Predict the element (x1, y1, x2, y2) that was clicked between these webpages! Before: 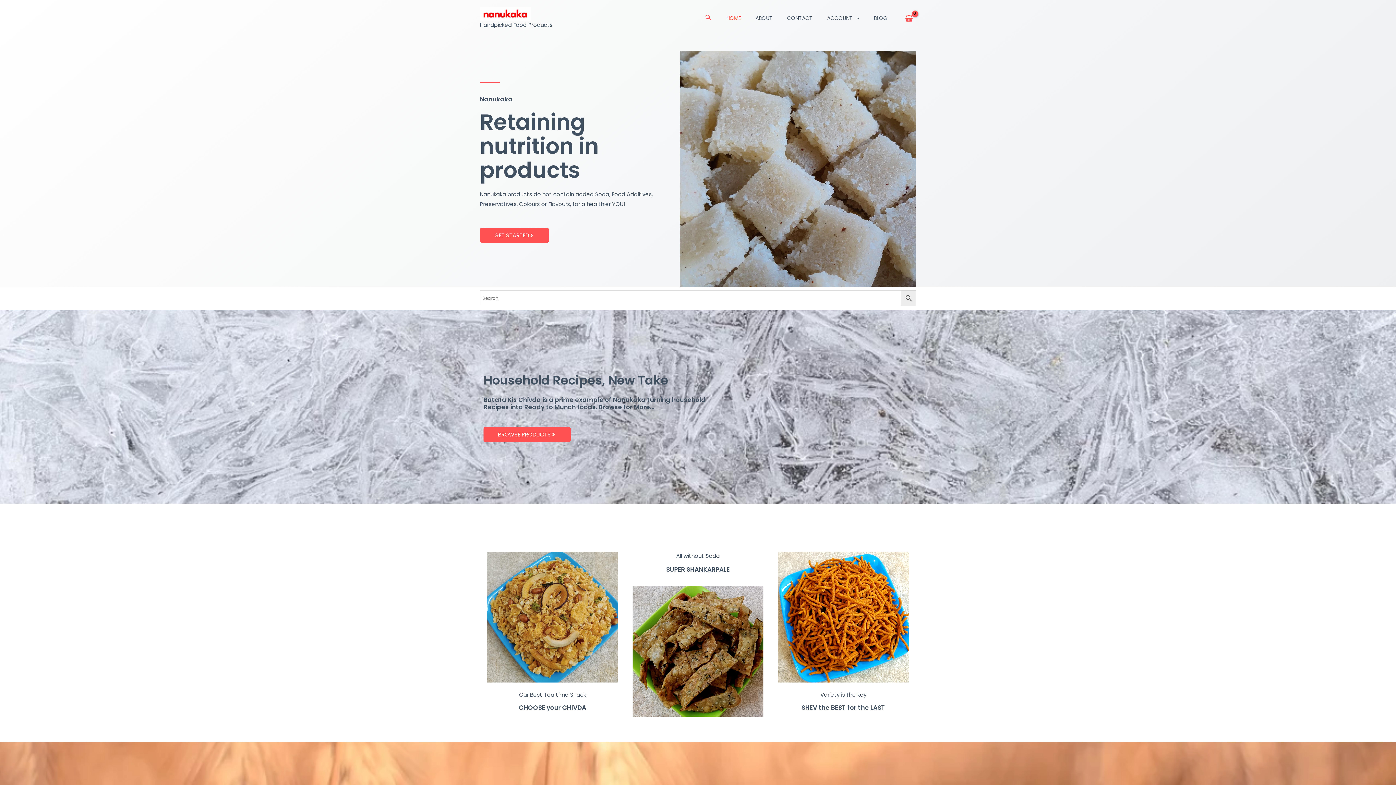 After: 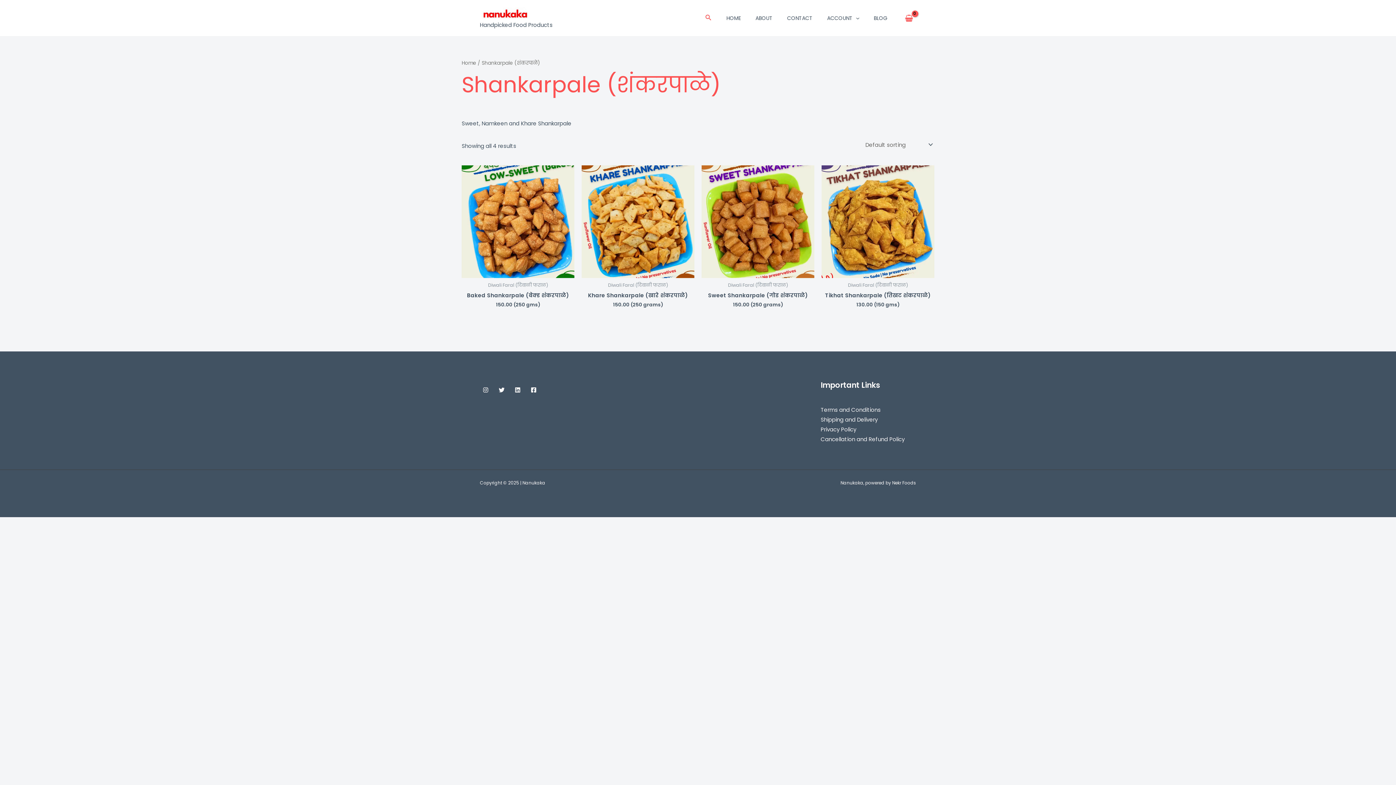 Action: bbox: (632, 586, 763, 717)